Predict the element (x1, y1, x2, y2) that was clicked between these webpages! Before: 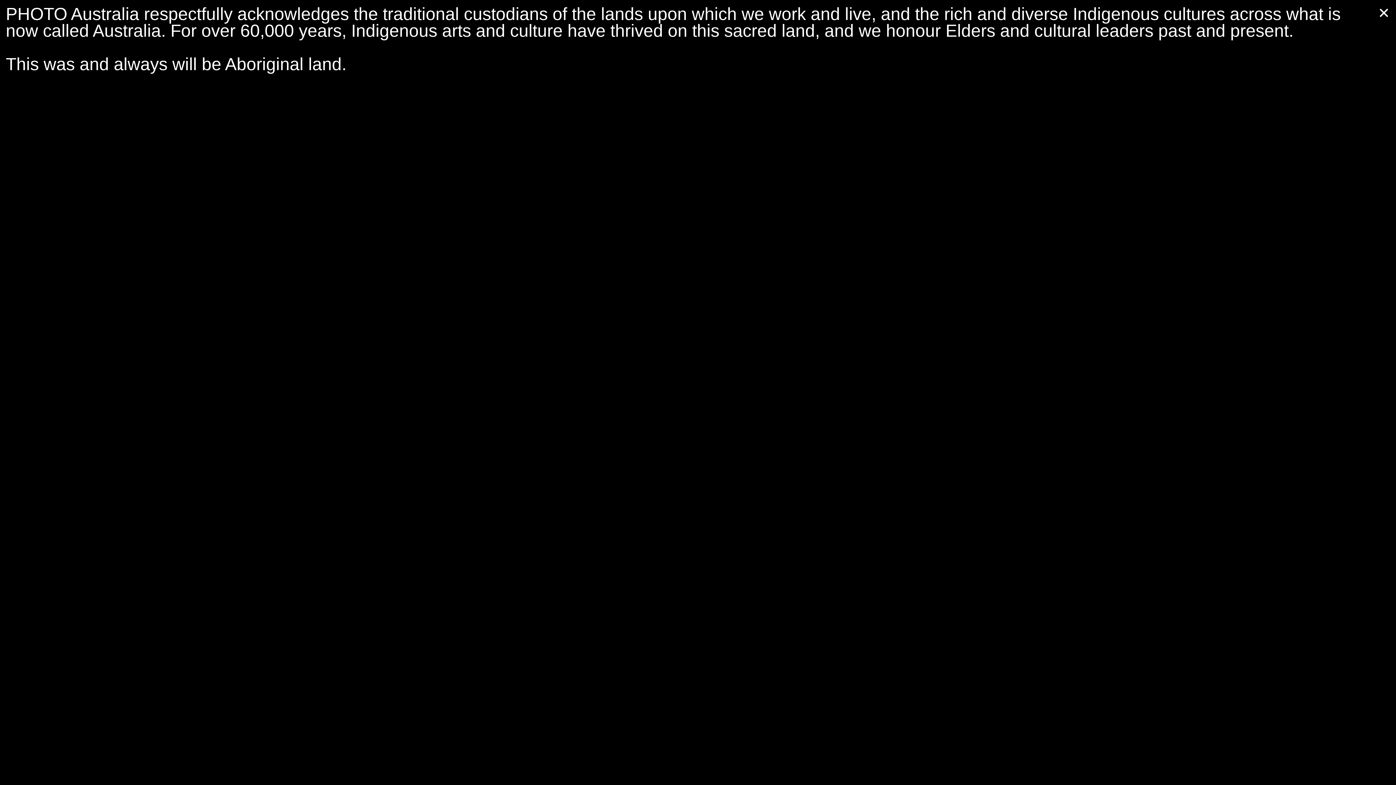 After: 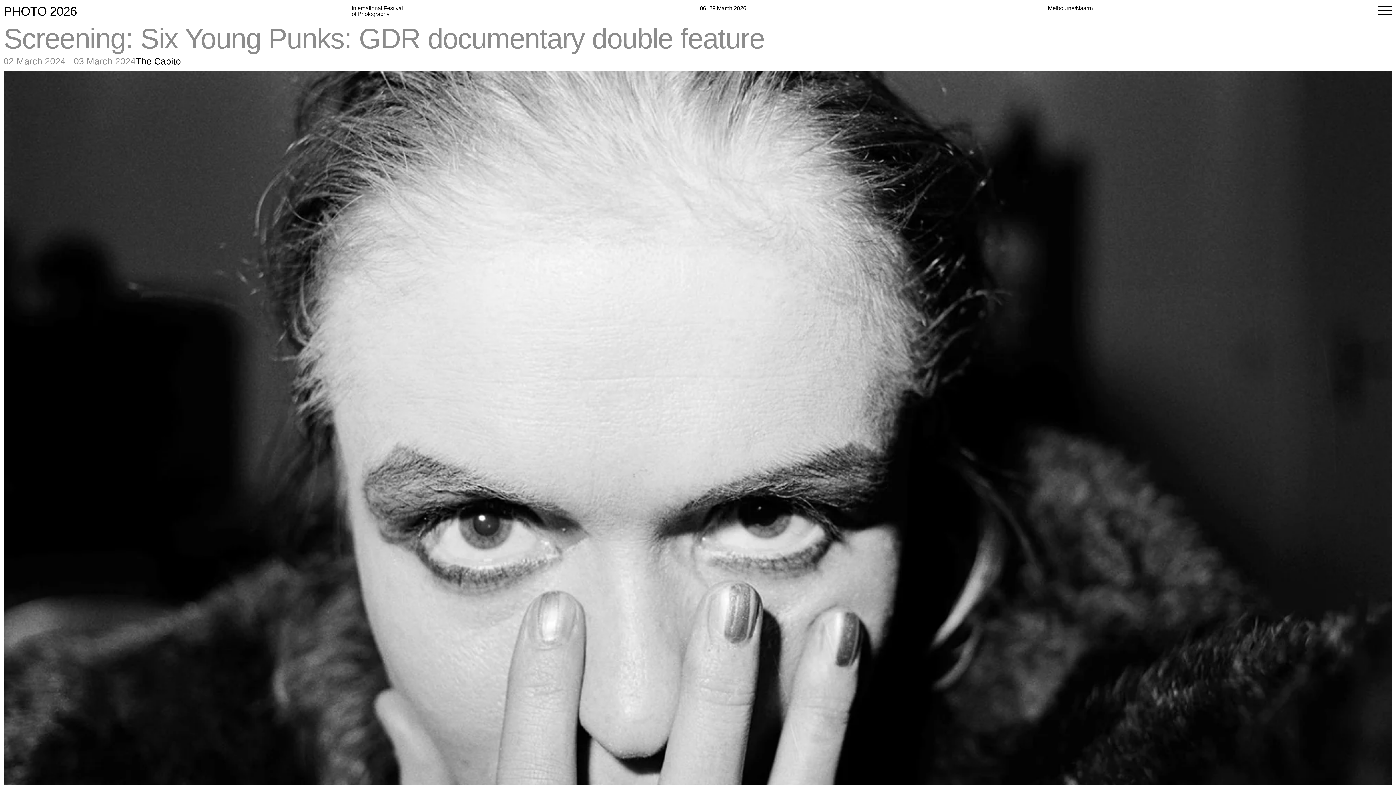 Action: label: ✕ bbox: (1378, 5, 1390, 20)